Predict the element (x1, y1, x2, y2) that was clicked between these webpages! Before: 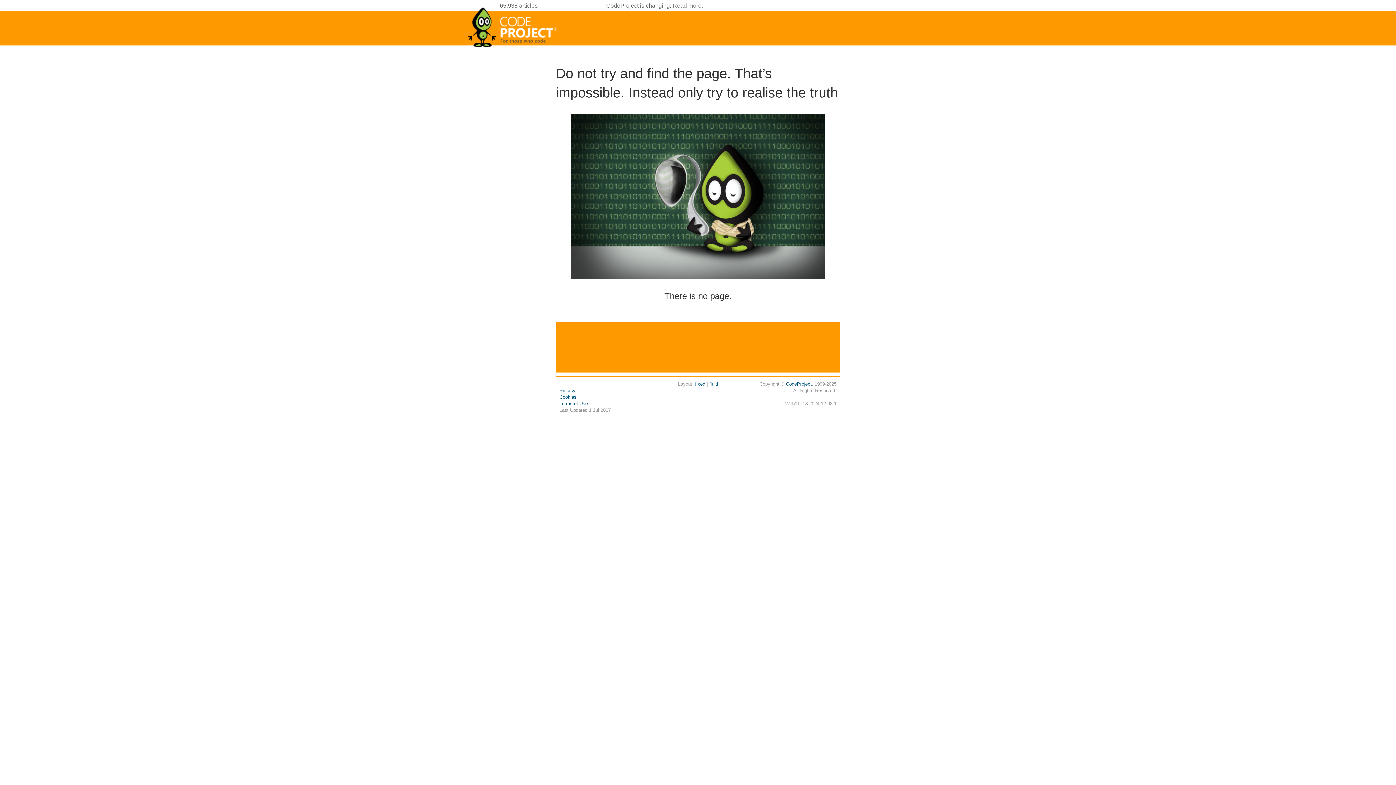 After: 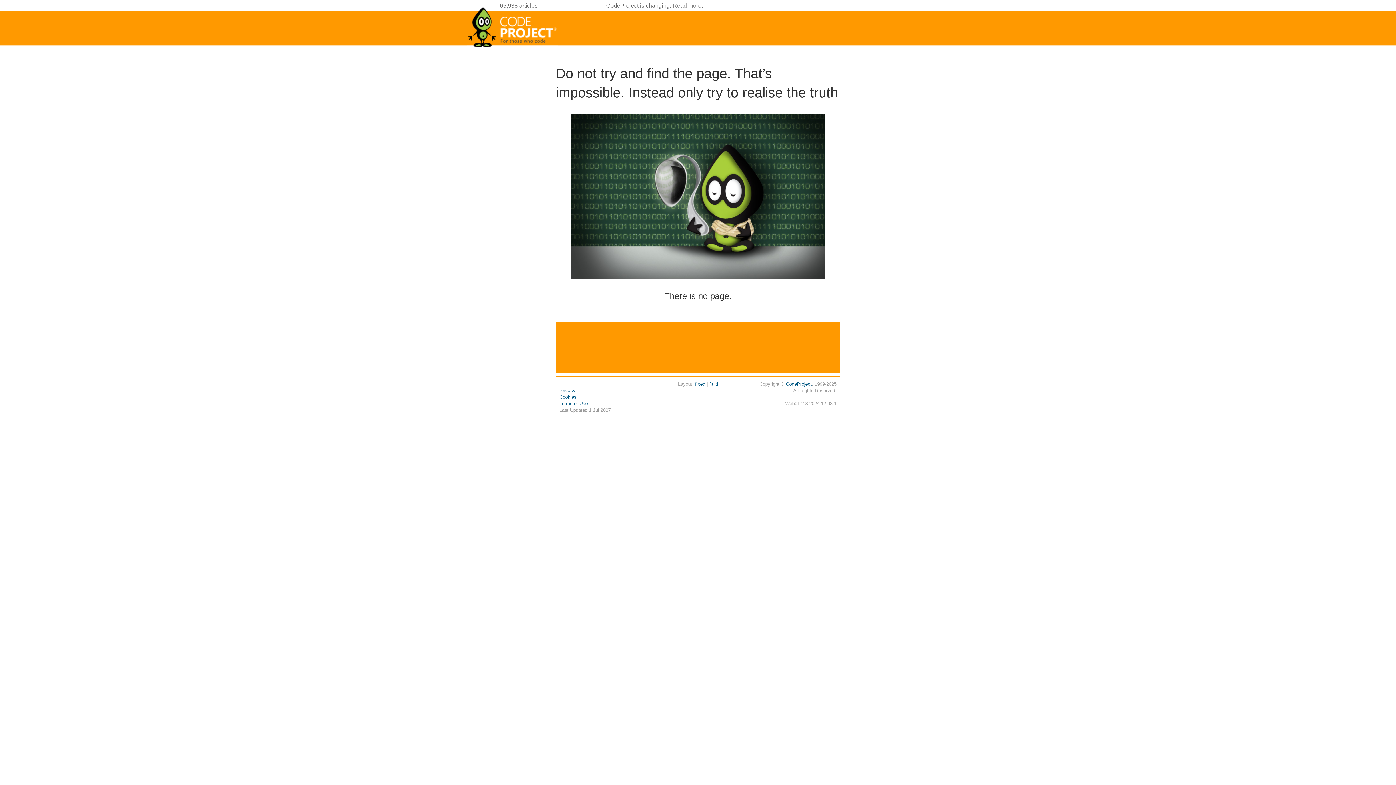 Action: label: fixed bbox: (695, 381, 705, 387)